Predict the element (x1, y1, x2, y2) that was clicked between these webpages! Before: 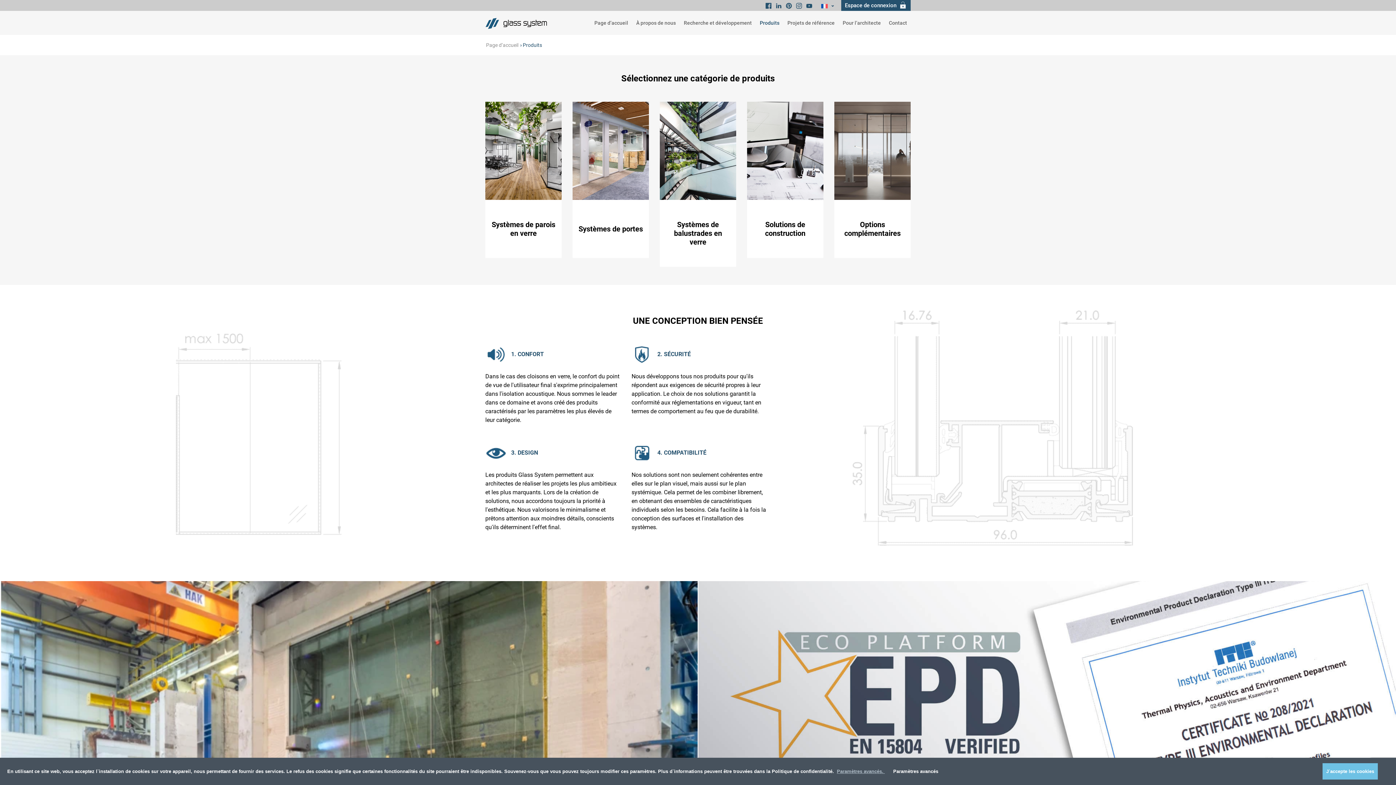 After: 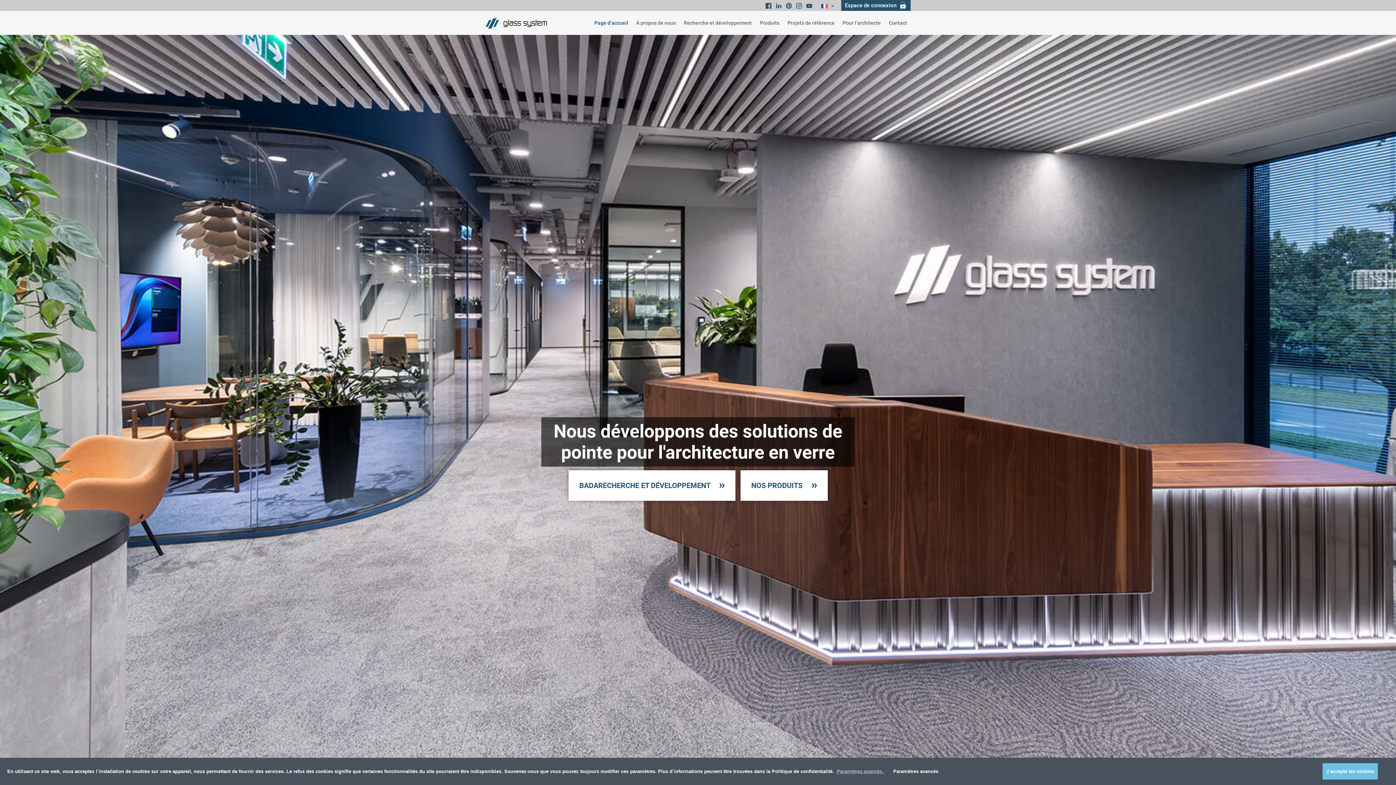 Action: bbox: (486, 42, 518, 48) label: Page d’accueil